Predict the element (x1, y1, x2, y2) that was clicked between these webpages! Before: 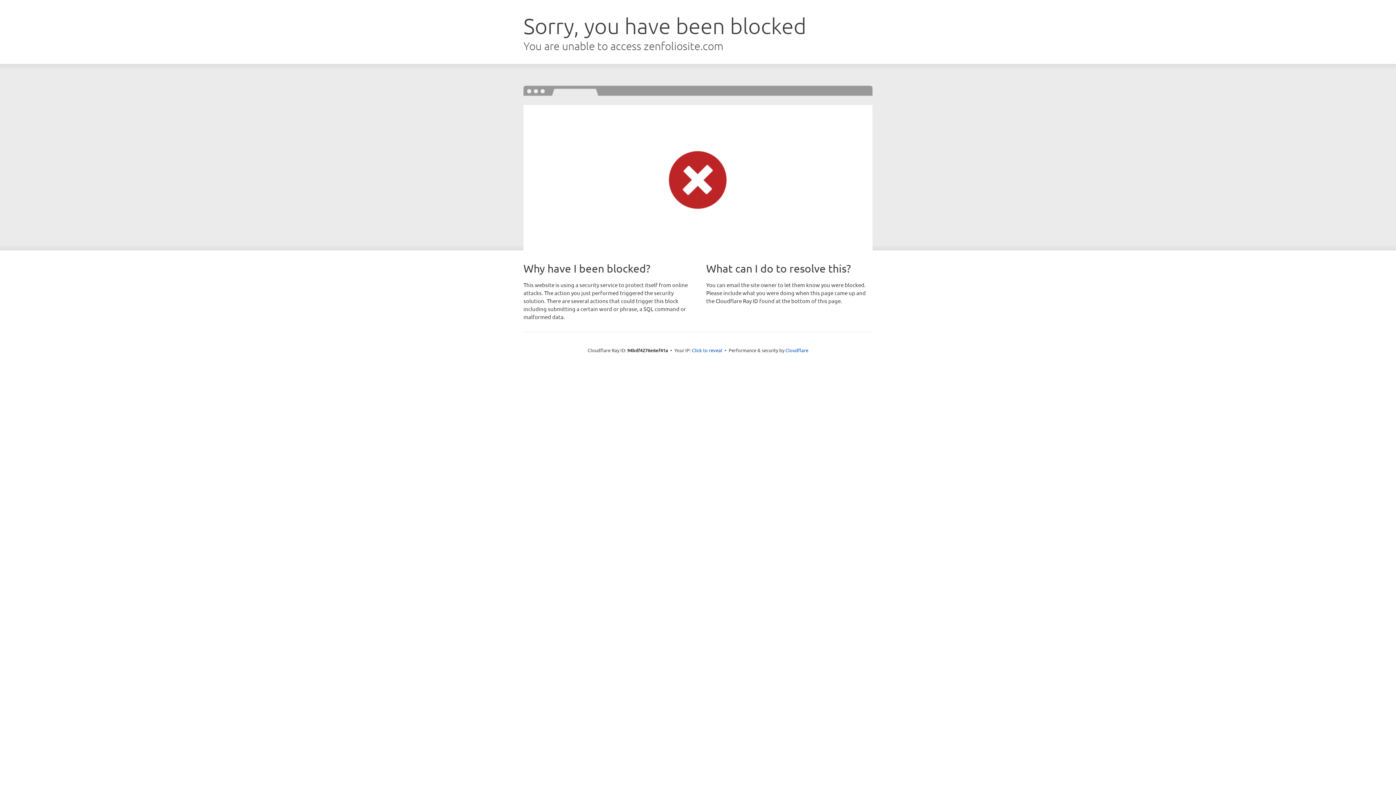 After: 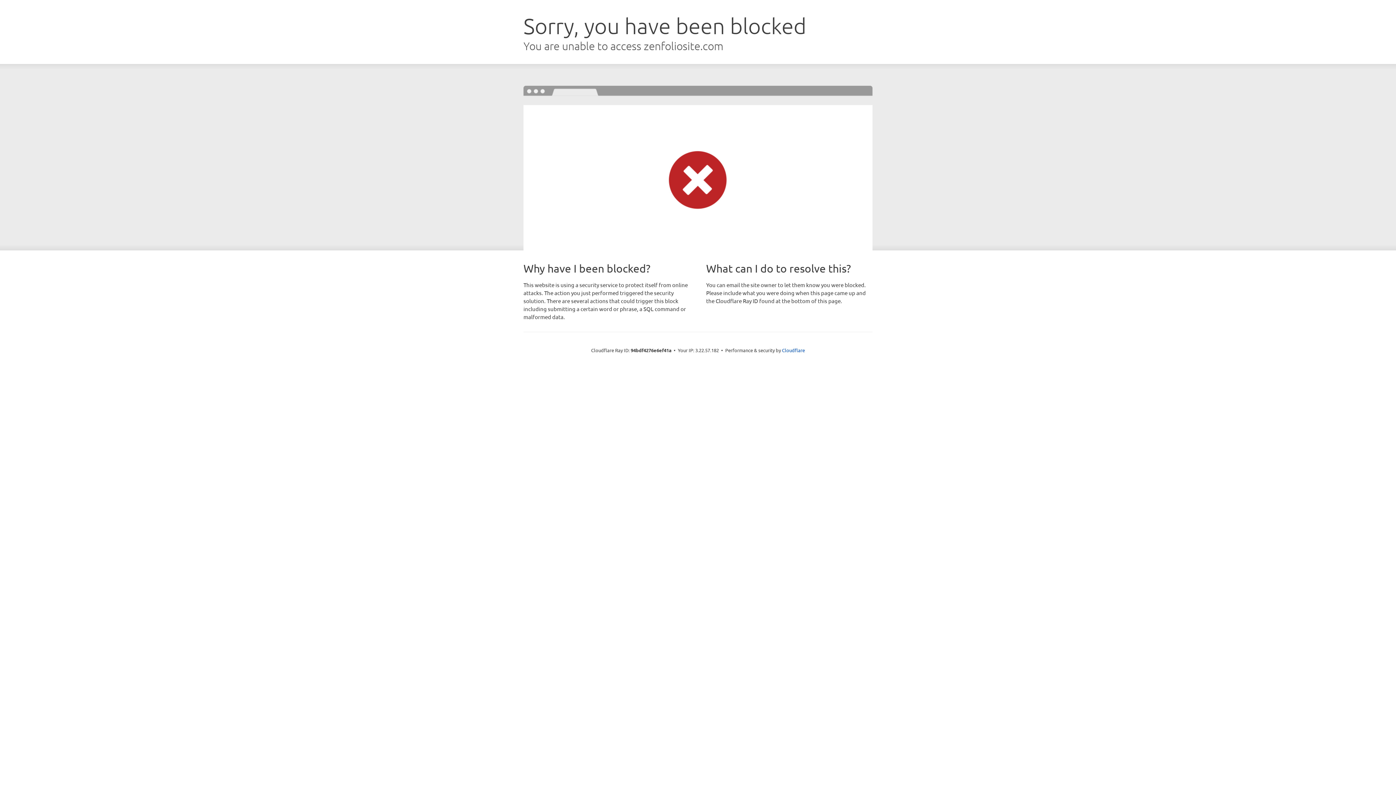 Action: bbox: (692, 346, 722, 353) label: Click to reveal